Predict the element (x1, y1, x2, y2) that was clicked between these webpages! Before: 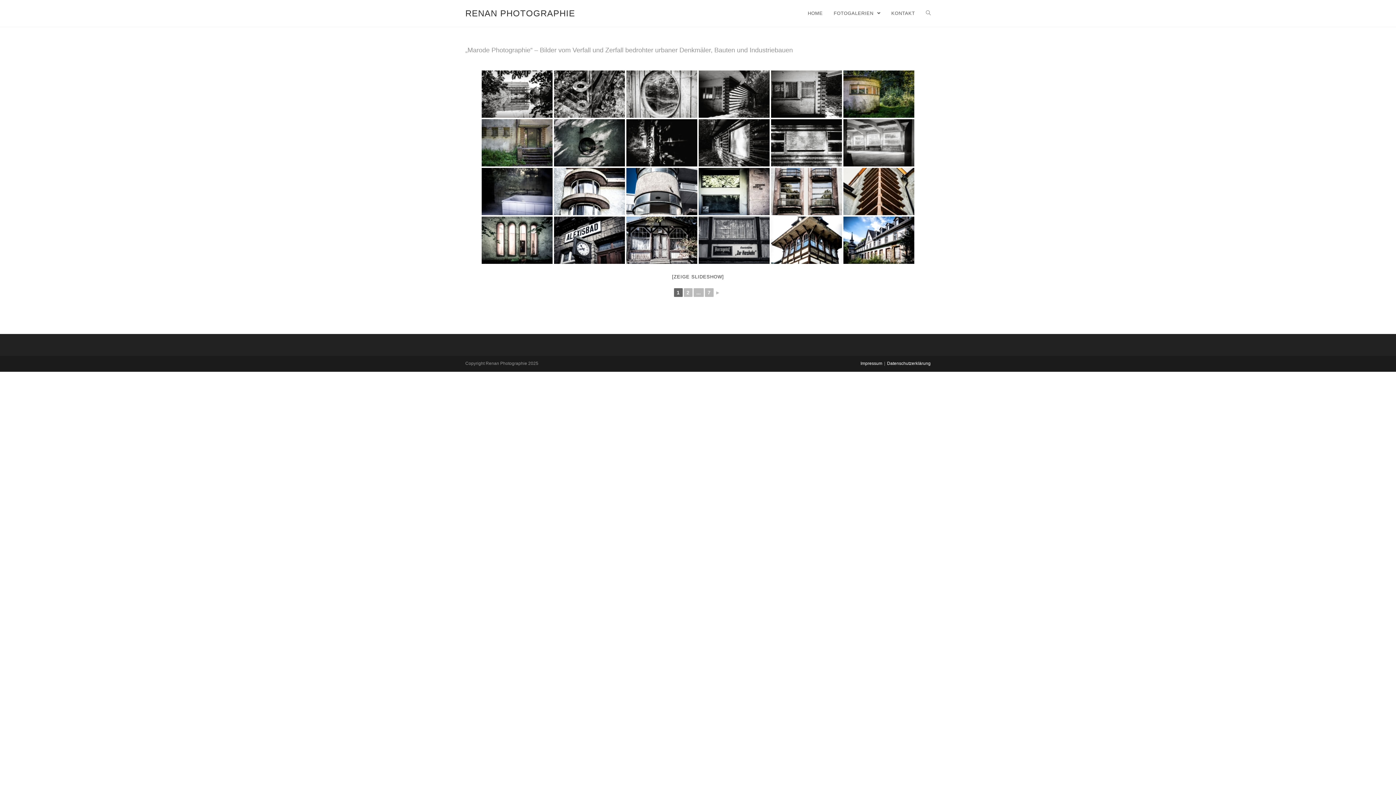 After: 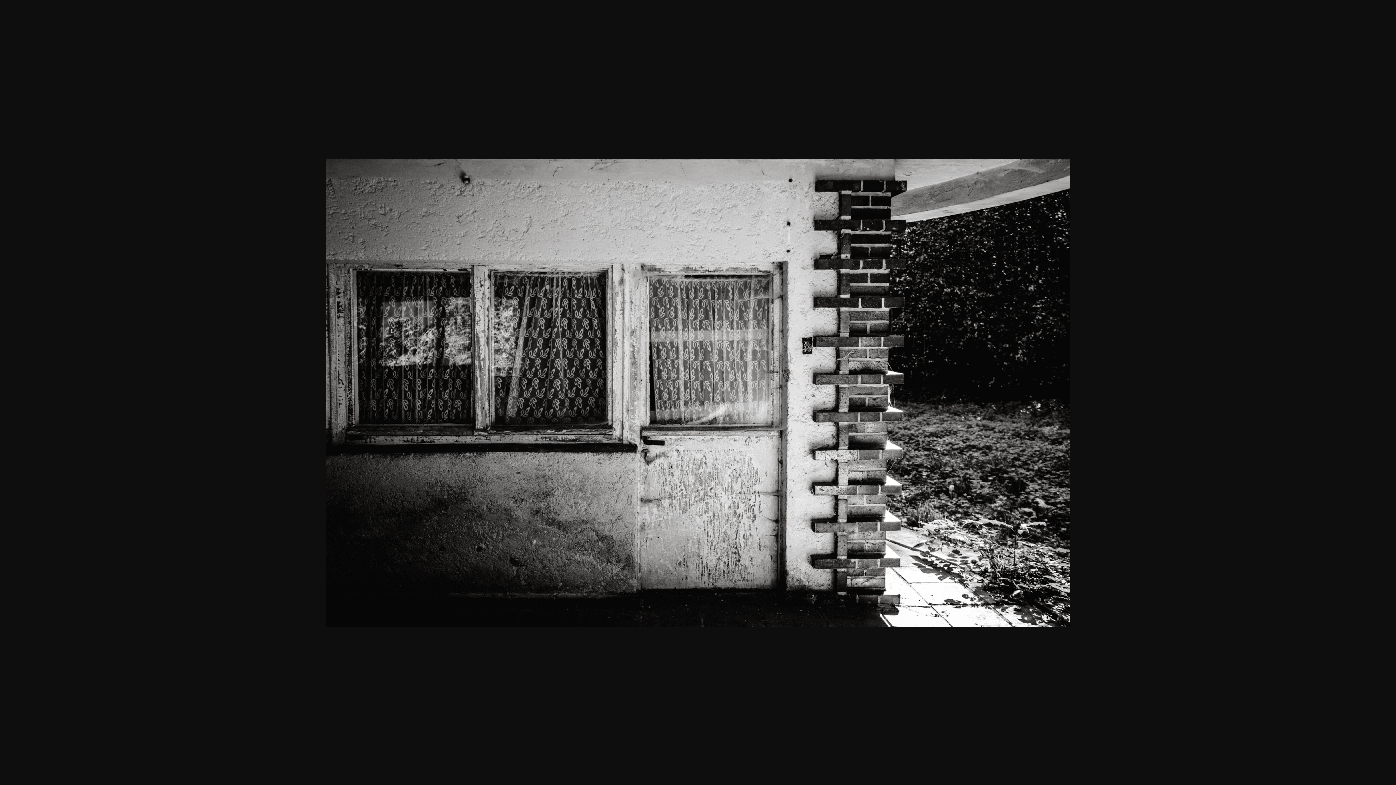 Action: bbox: (771, 70, 842, 117)